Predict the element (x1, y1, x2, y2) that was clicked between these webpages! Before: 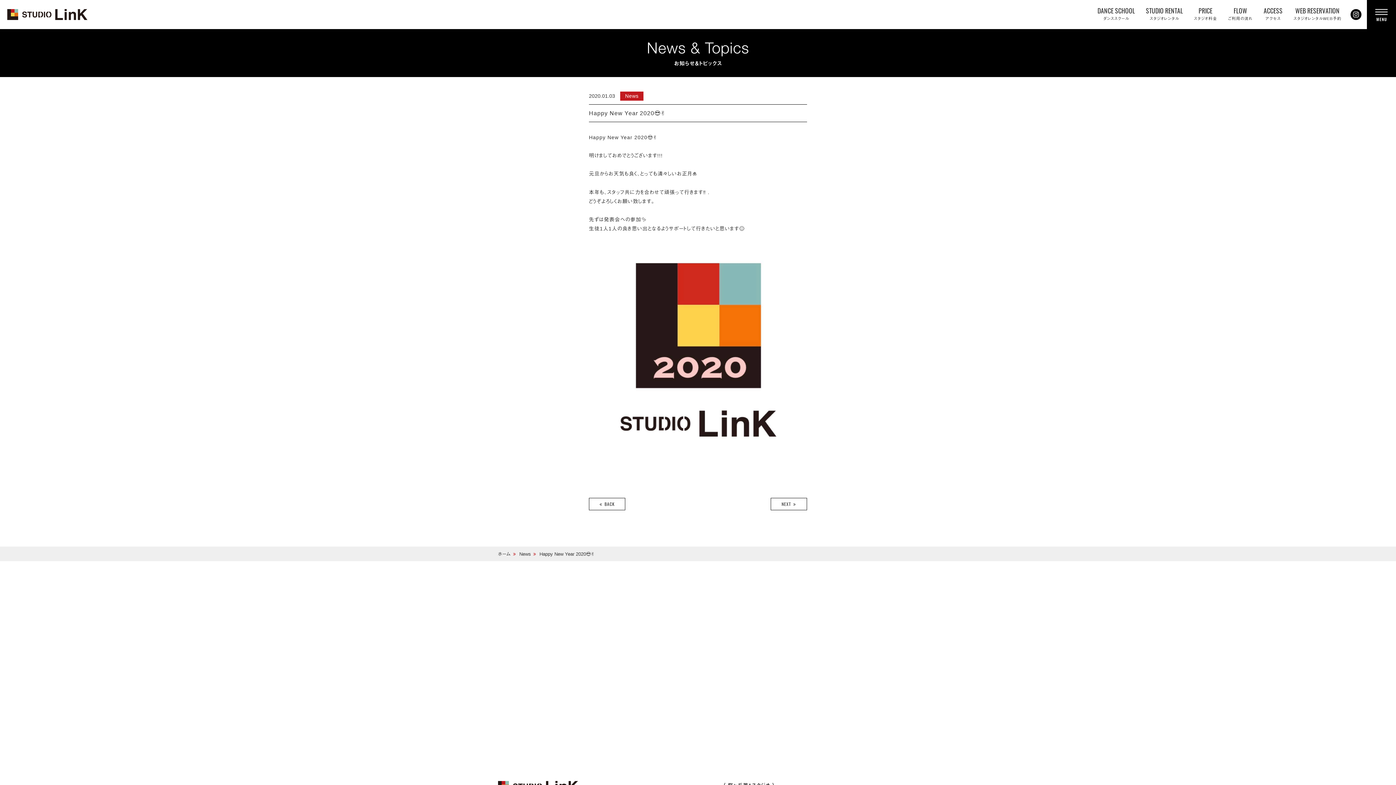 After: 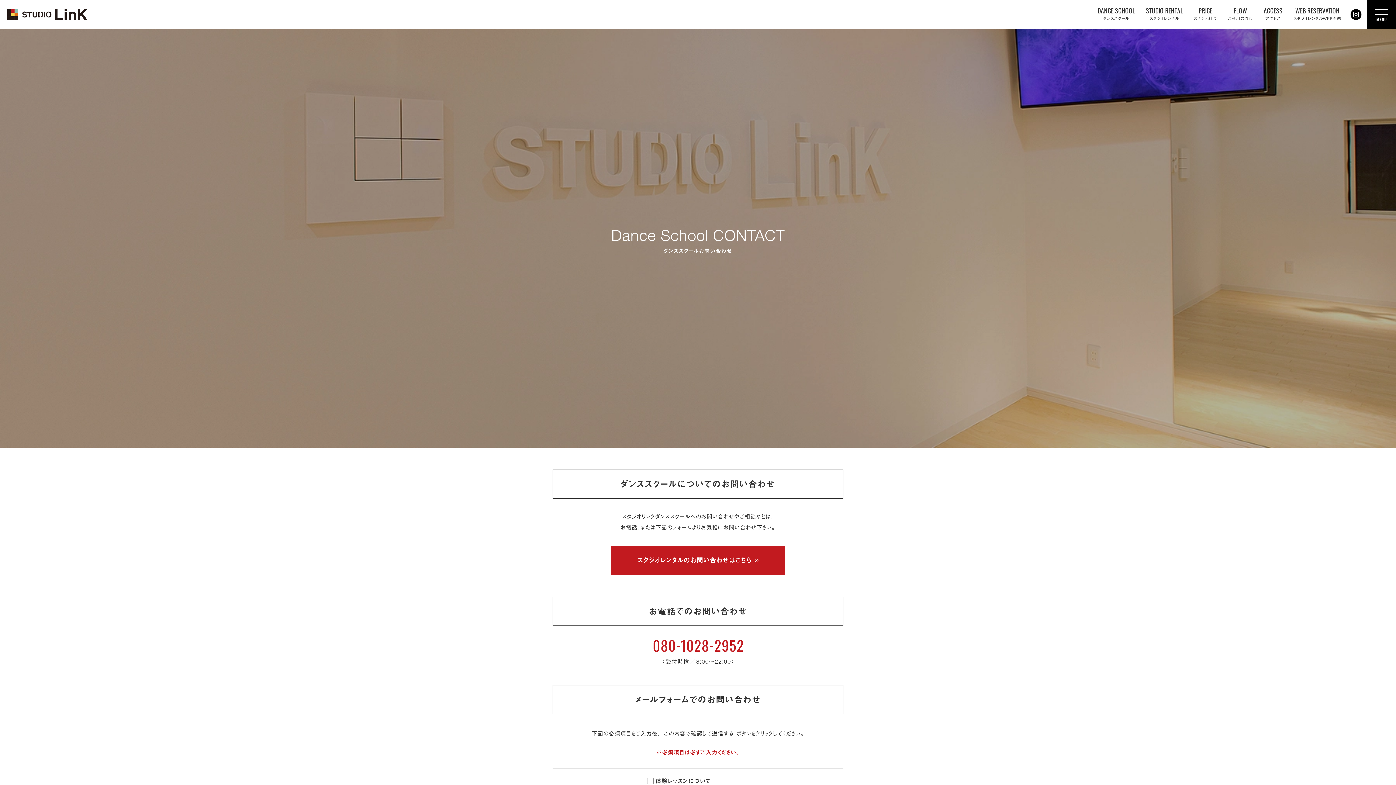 Action: label: お問い合わせフォーム bbox: (650, 651, 746, 672)